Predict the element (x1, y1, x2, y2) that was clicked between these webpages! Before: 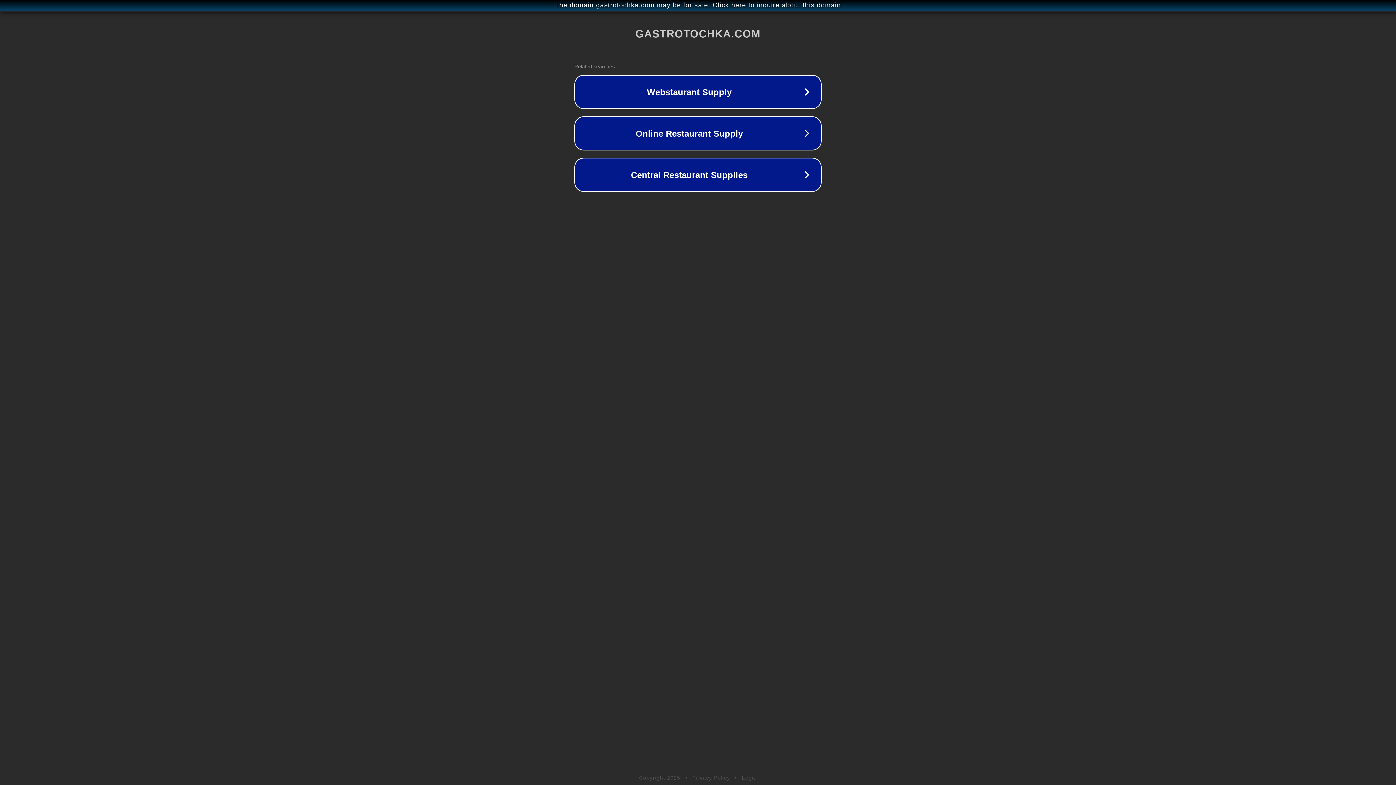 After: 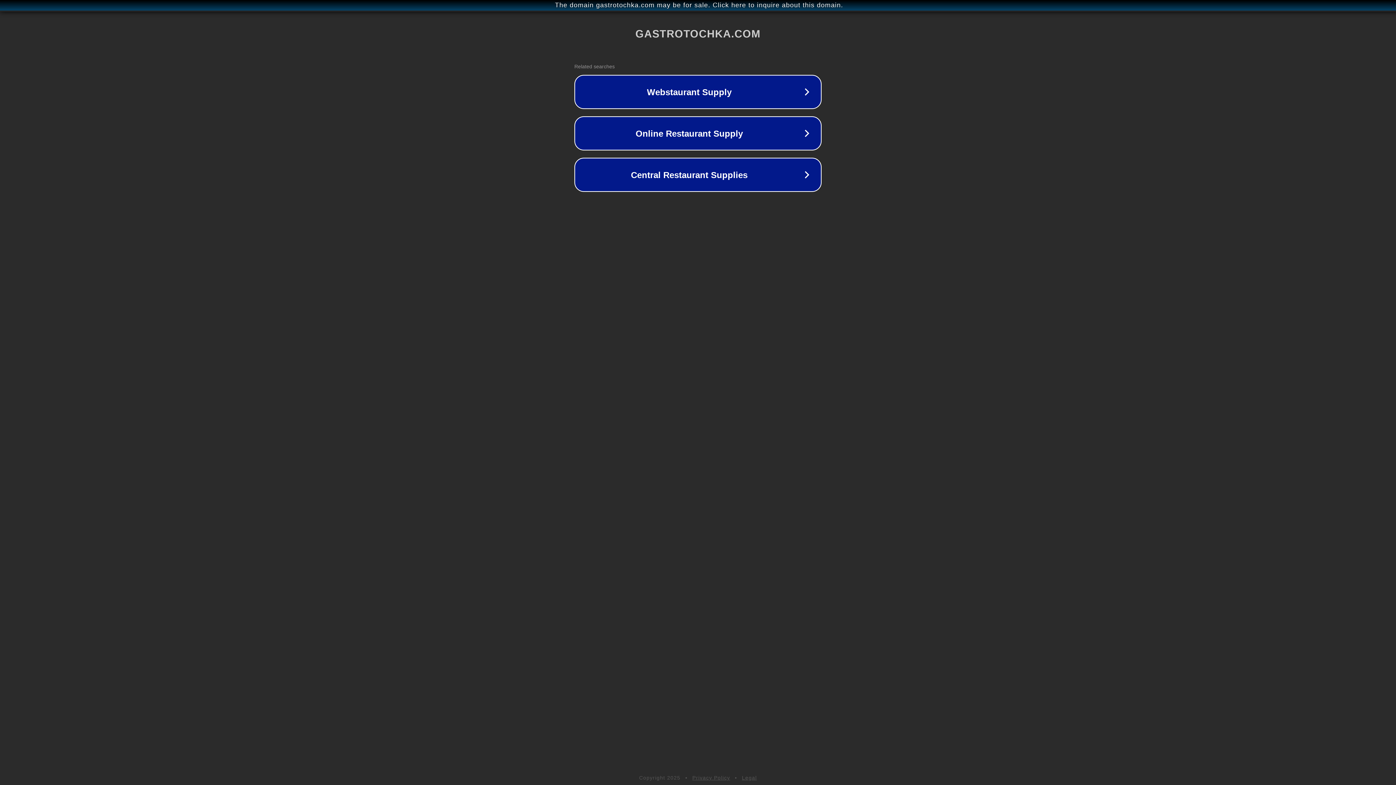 Action: bbox: (692, 775, 730, 781) label: Privacy Policy